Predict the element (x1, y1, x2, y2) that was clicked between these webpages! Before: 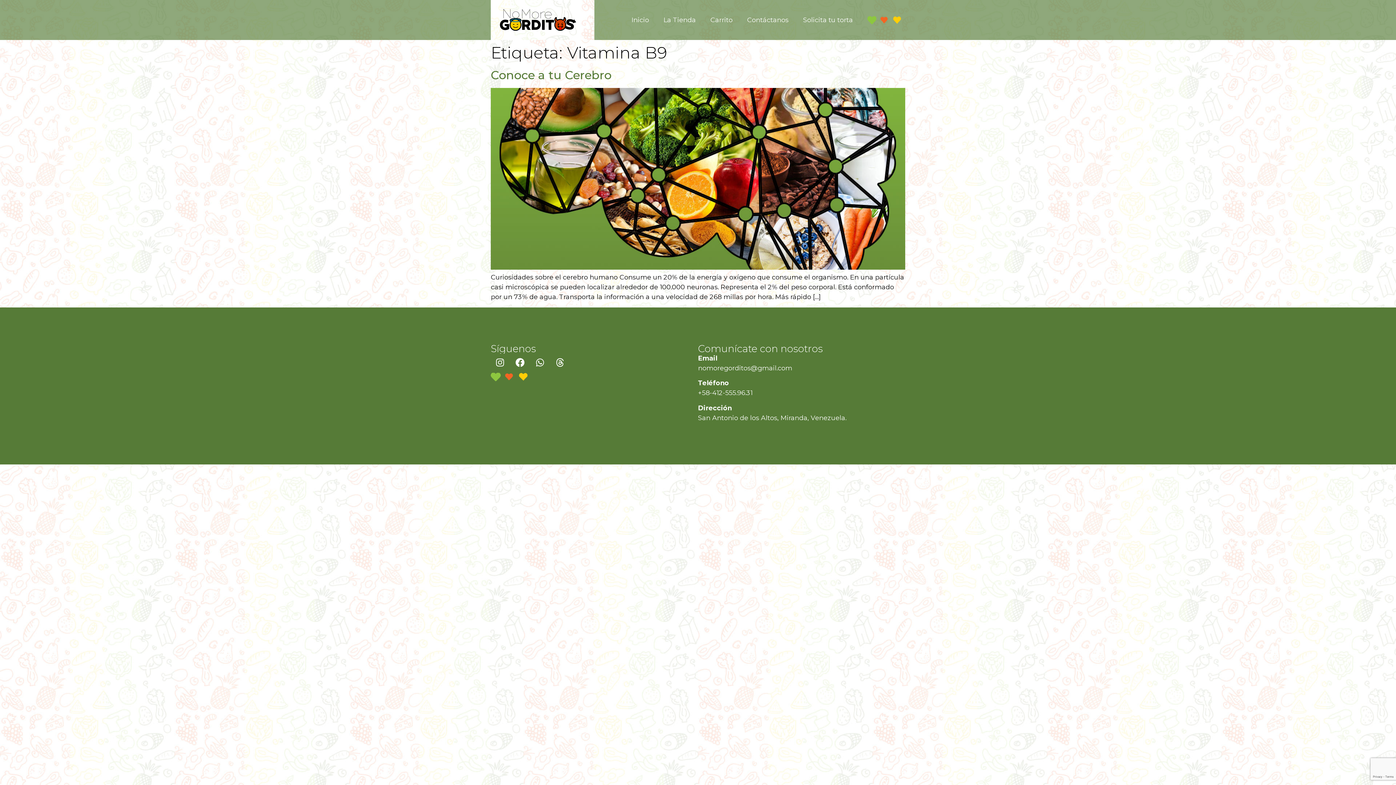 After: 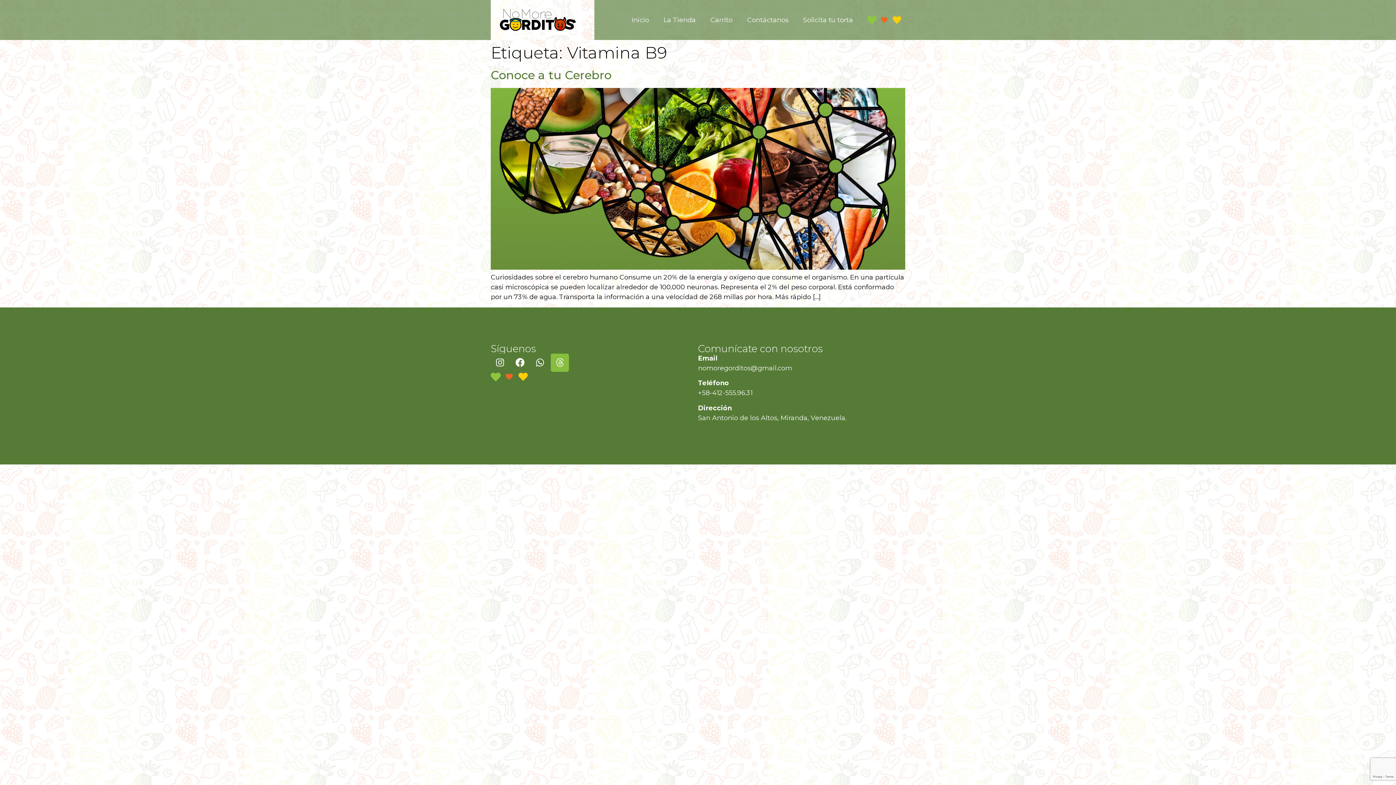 Action: label: Threads bbox: (550, 353, 569, 371)